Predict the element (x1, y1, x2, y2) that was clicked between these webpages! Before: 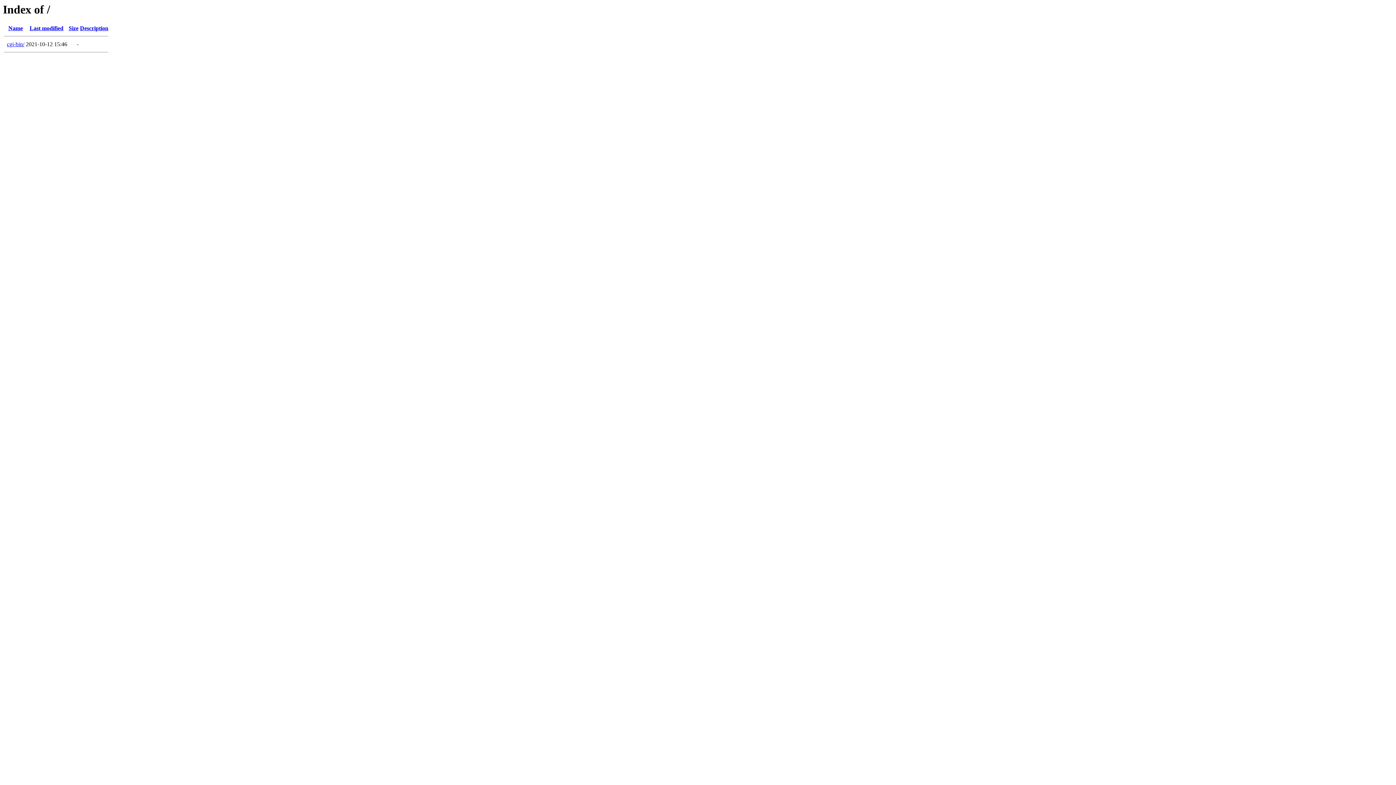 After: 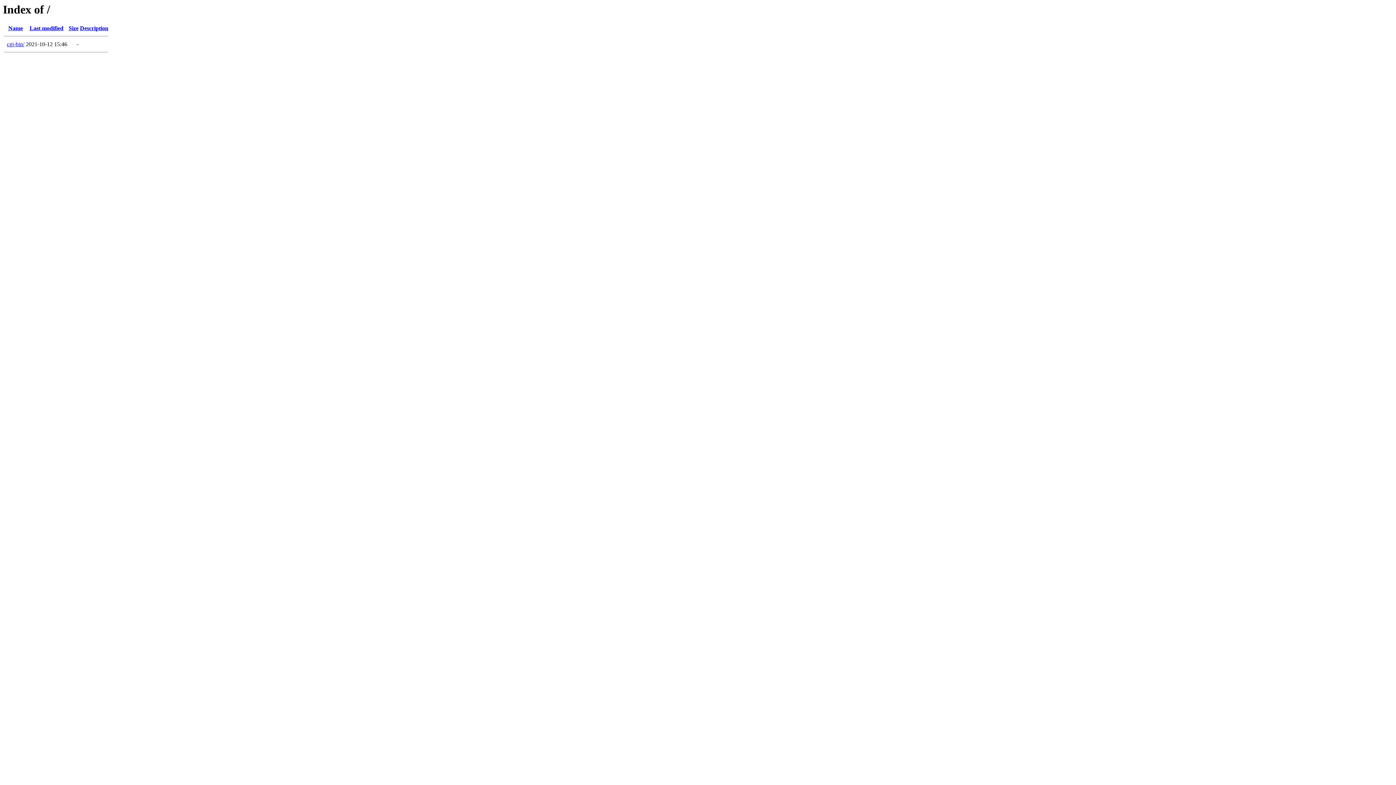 Action: label: Description bbox: (80, 25, 108, 31)